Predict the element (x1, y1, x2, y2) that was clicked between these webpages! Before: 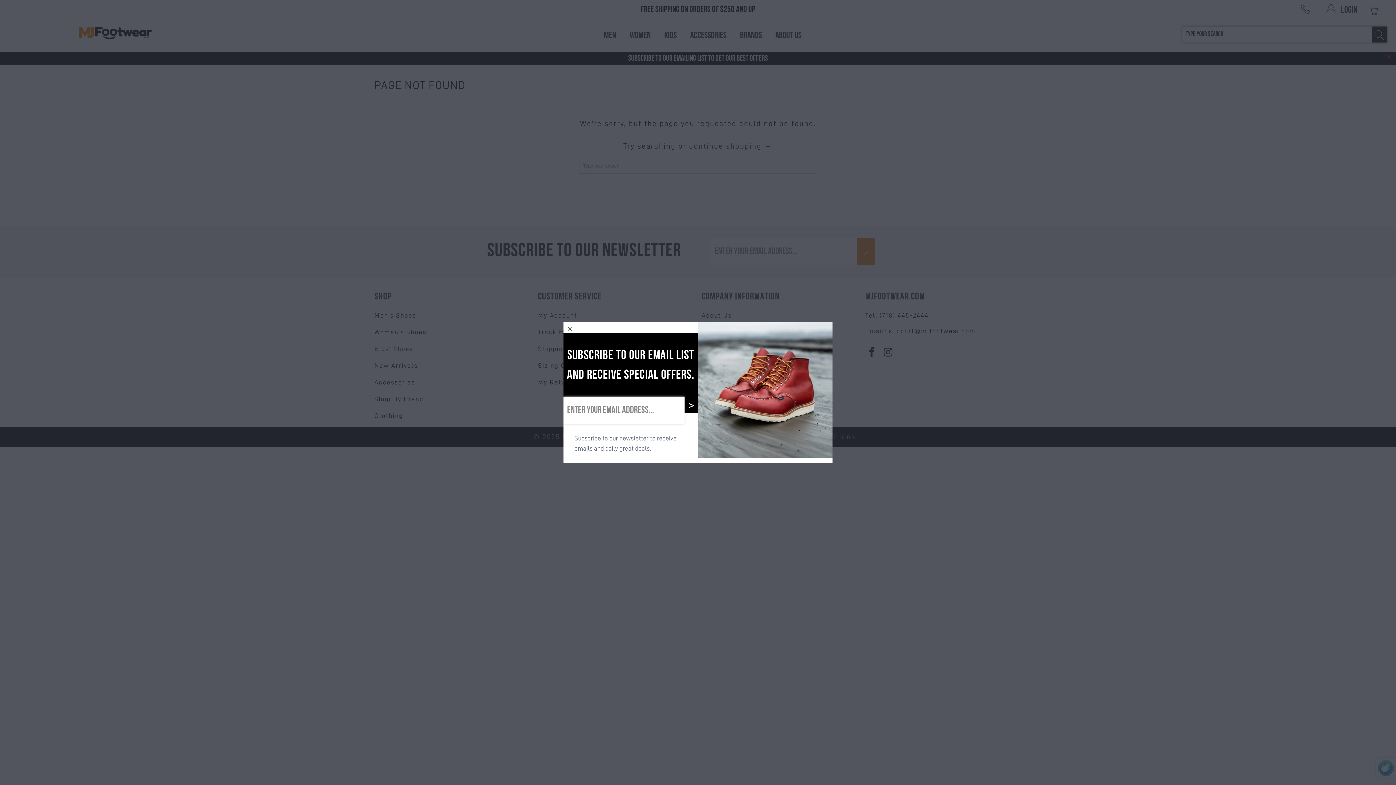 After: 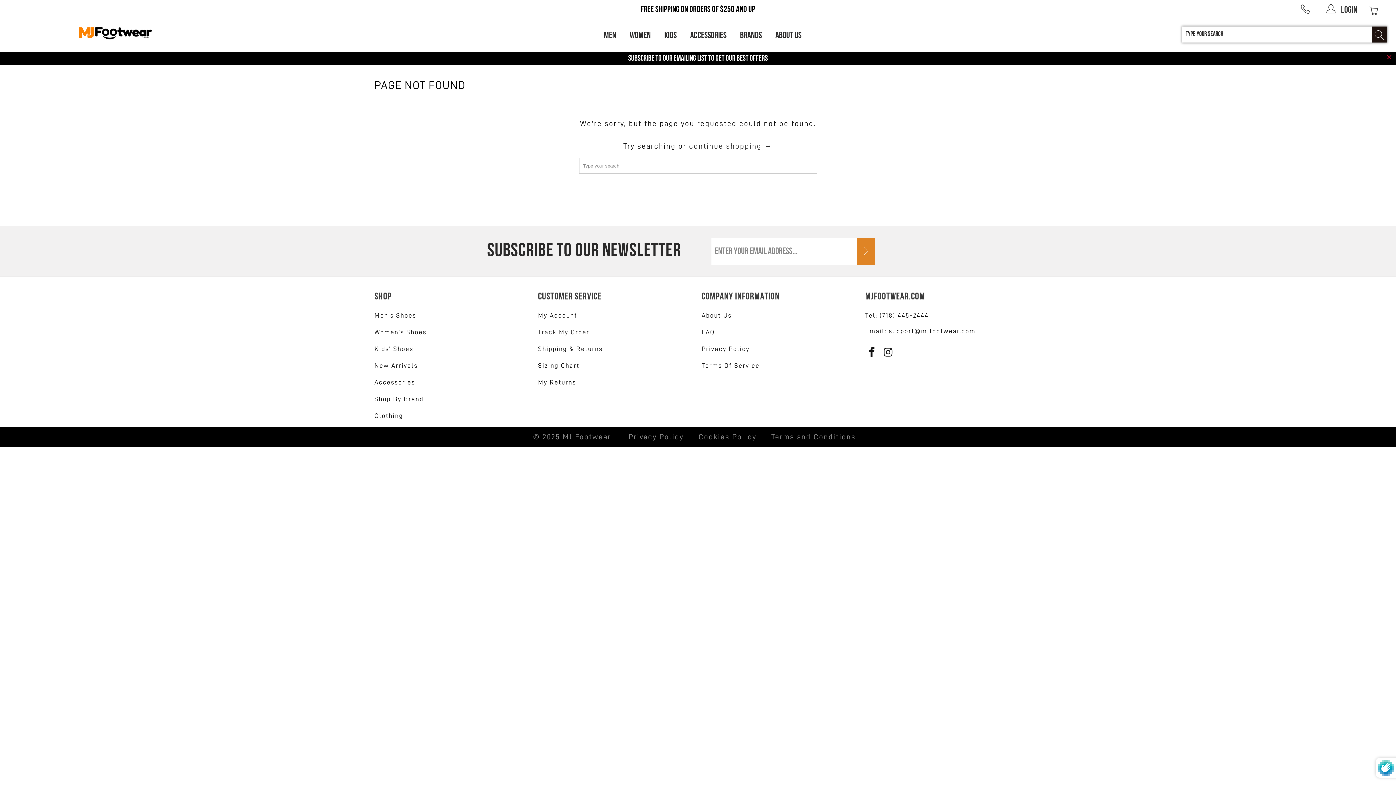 Action: bbox: (563, 322, 576, 335)